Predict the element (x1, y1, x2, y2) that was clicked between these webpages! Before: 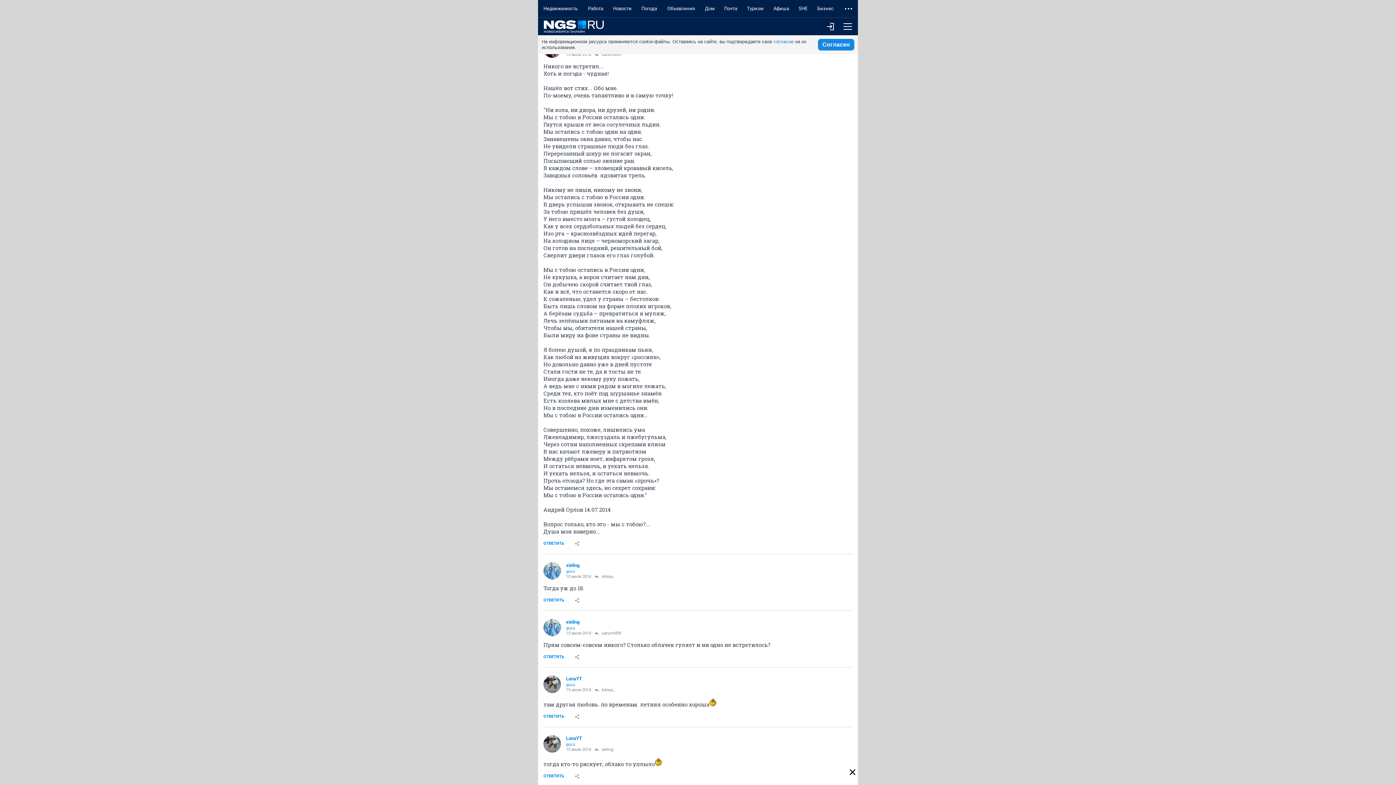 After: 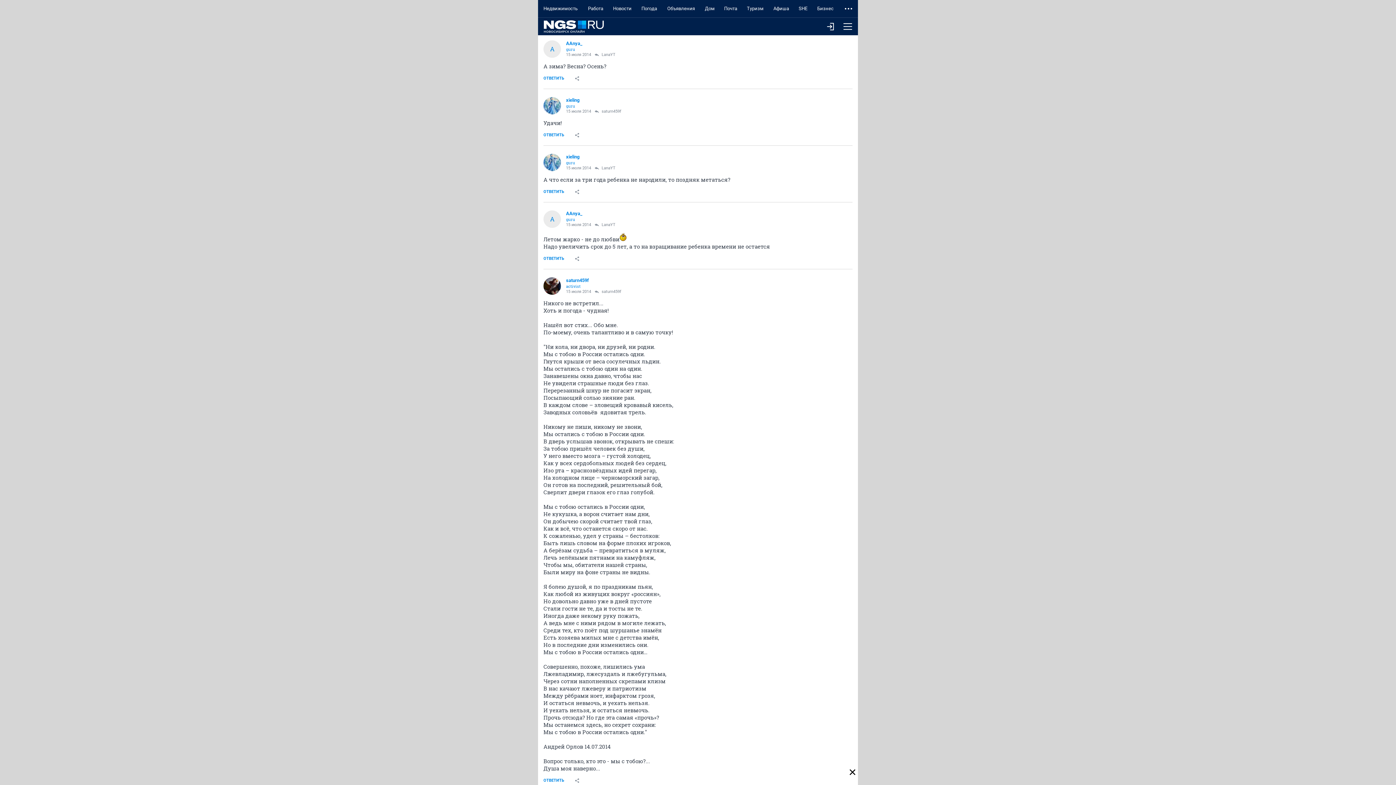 Action: bbox: (594, 688, 614, 692) label: AAnya_